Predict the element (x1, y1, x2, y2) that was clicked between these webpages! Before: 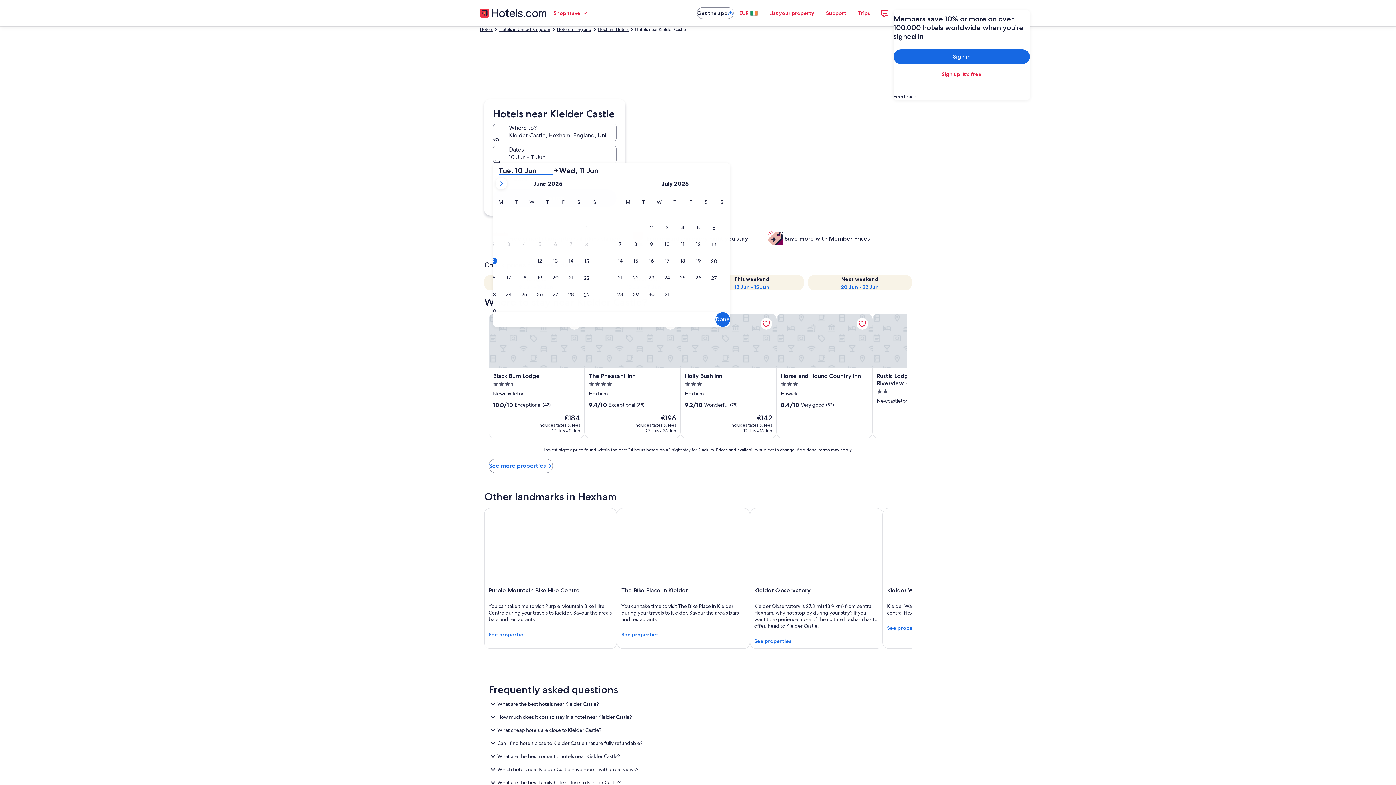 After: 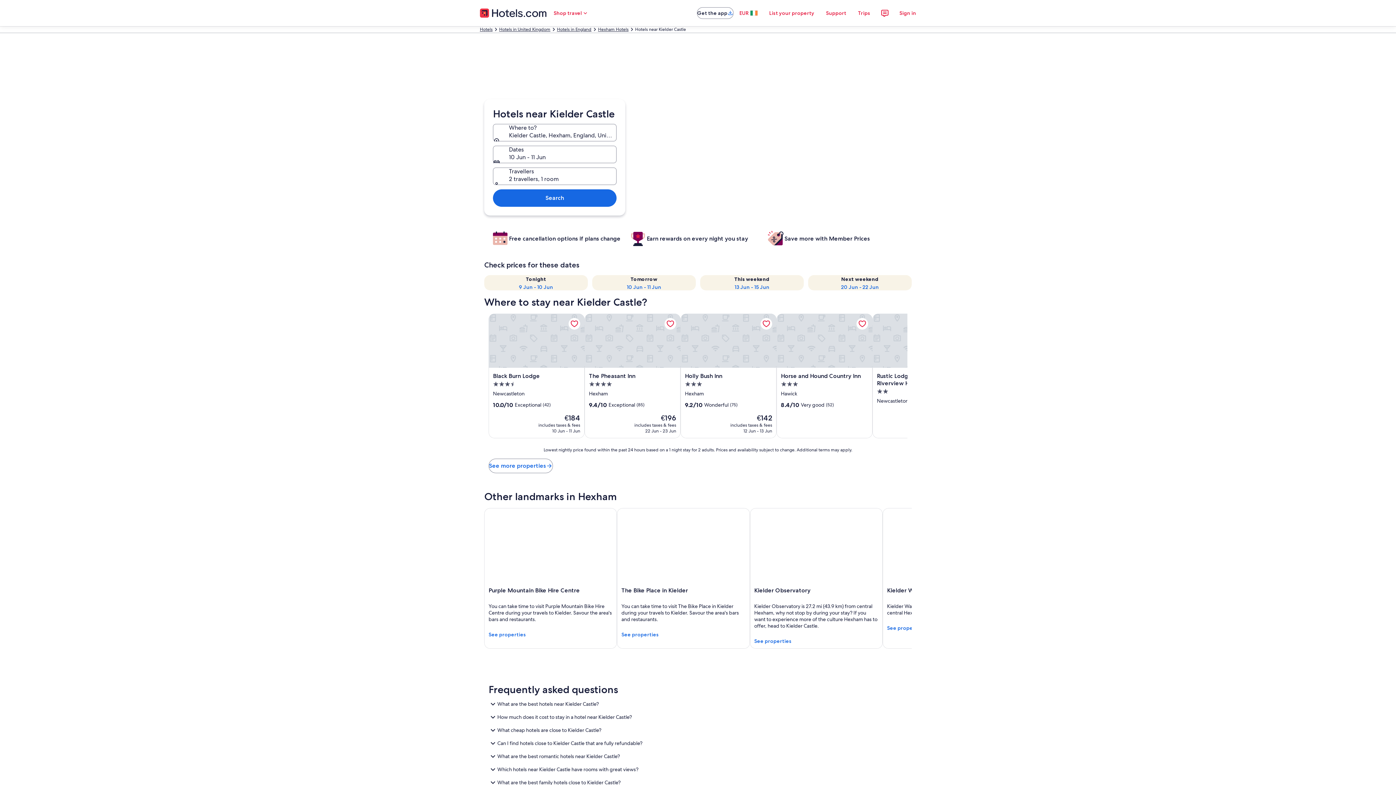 Action: bbox: (715, 312, 730, 326) label: Done